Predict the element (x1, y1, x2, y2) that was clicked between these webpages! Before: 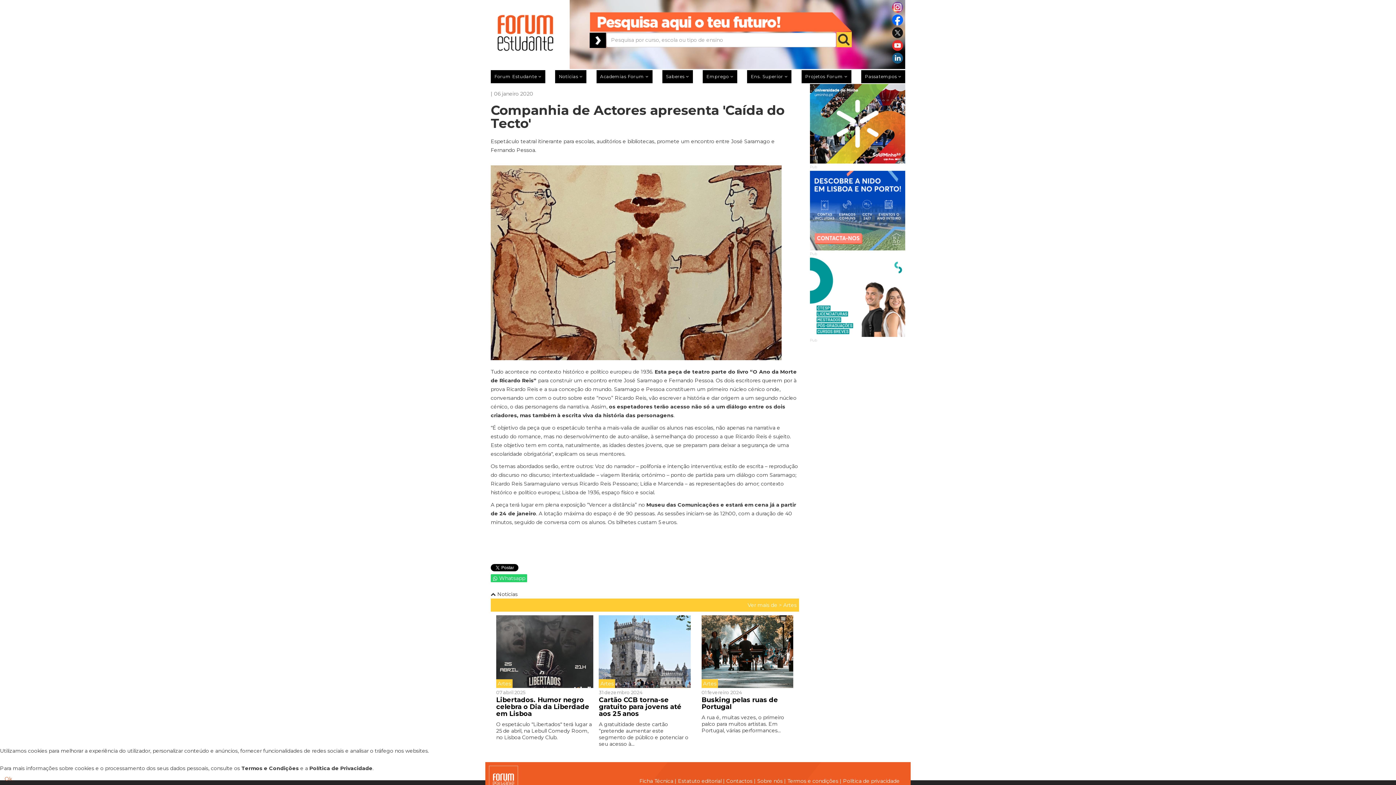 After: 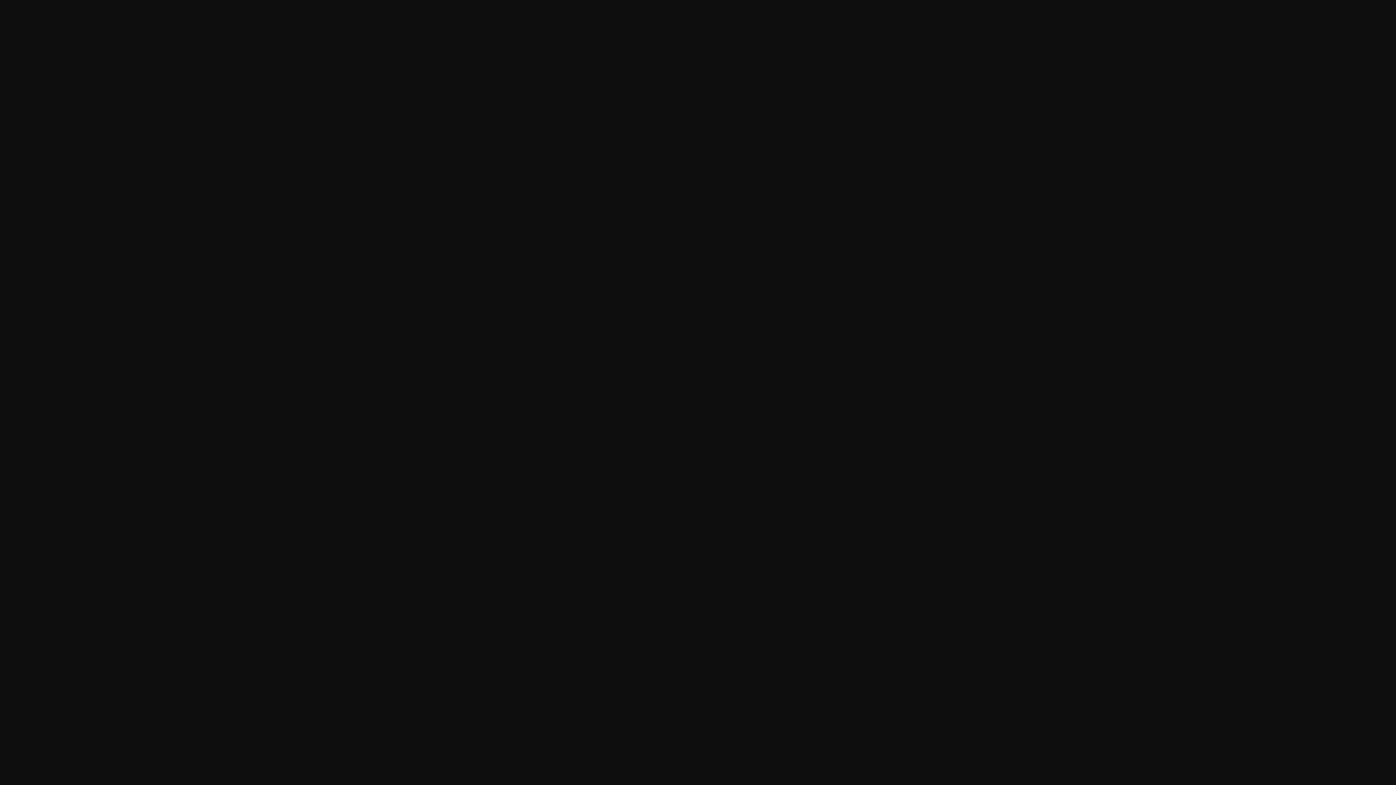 Action: bbox: (490, 526, 799, 527)